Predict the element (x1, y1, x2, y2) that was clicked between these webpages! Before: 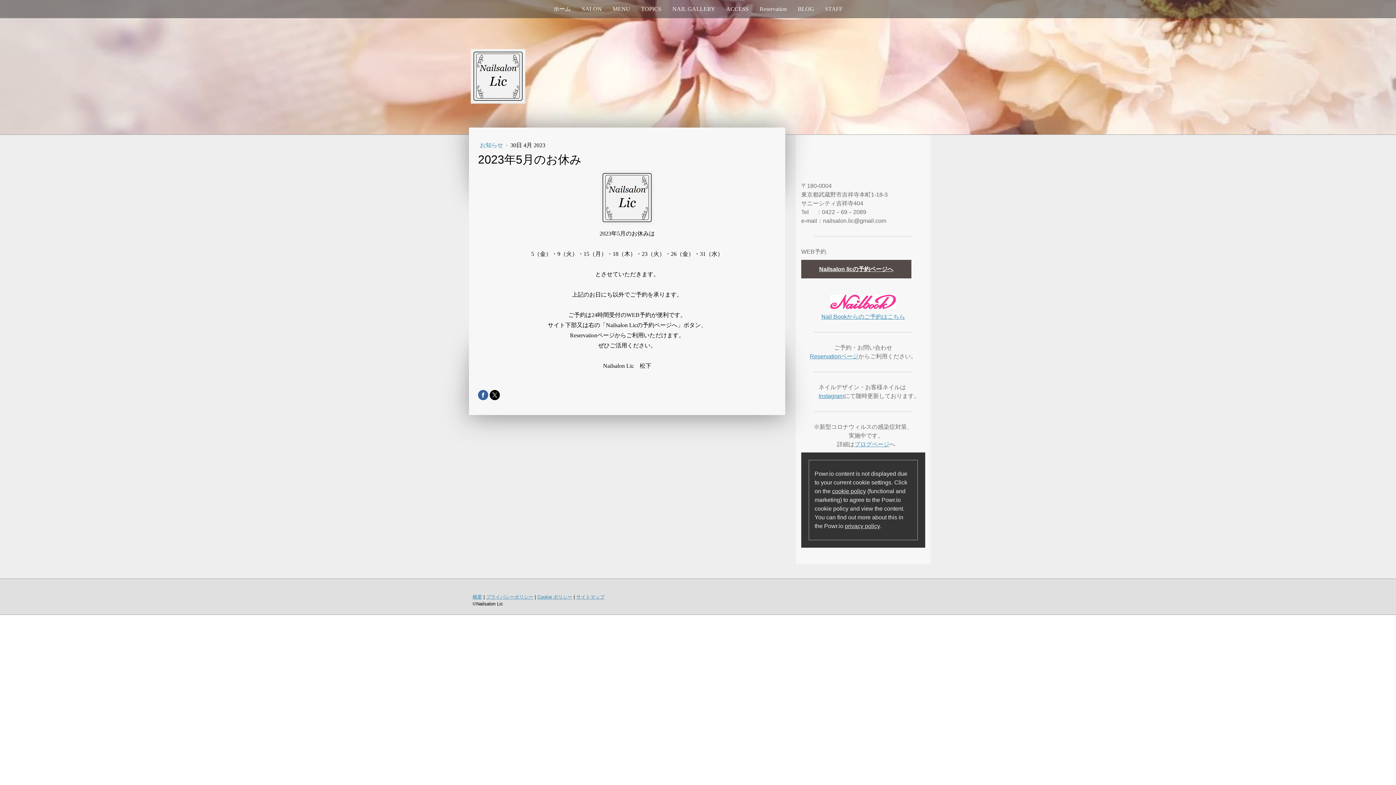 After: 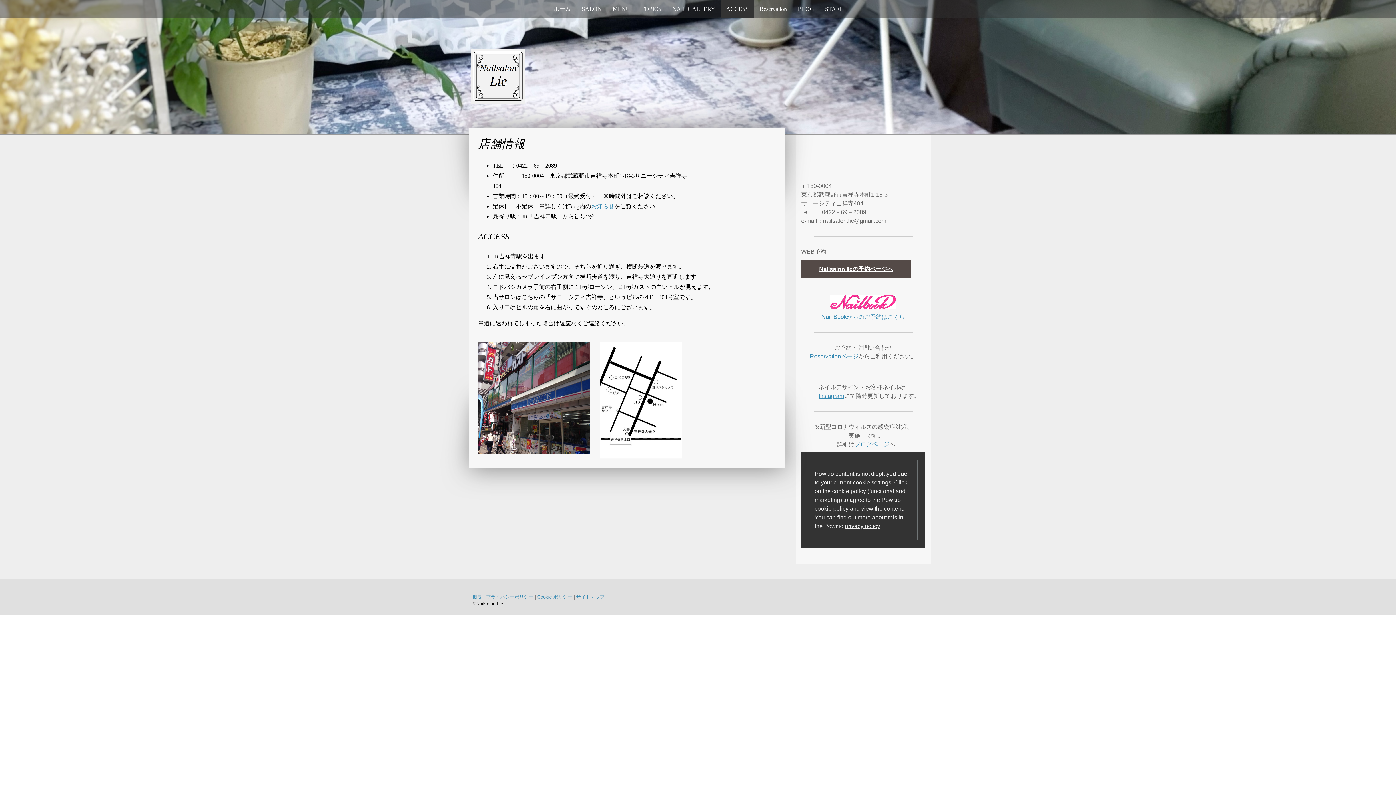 Action: bbox: (720, 0, 754, 18) label: ACCESS